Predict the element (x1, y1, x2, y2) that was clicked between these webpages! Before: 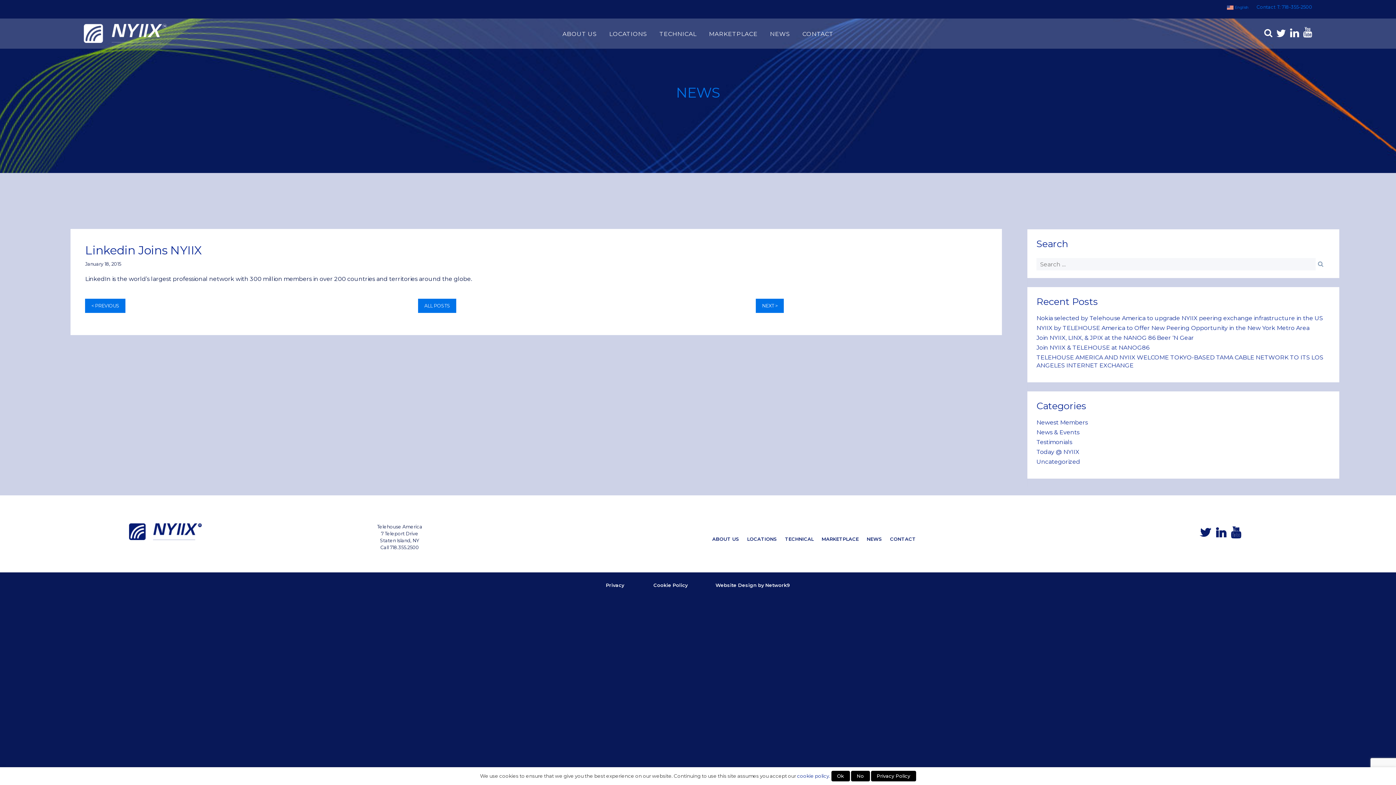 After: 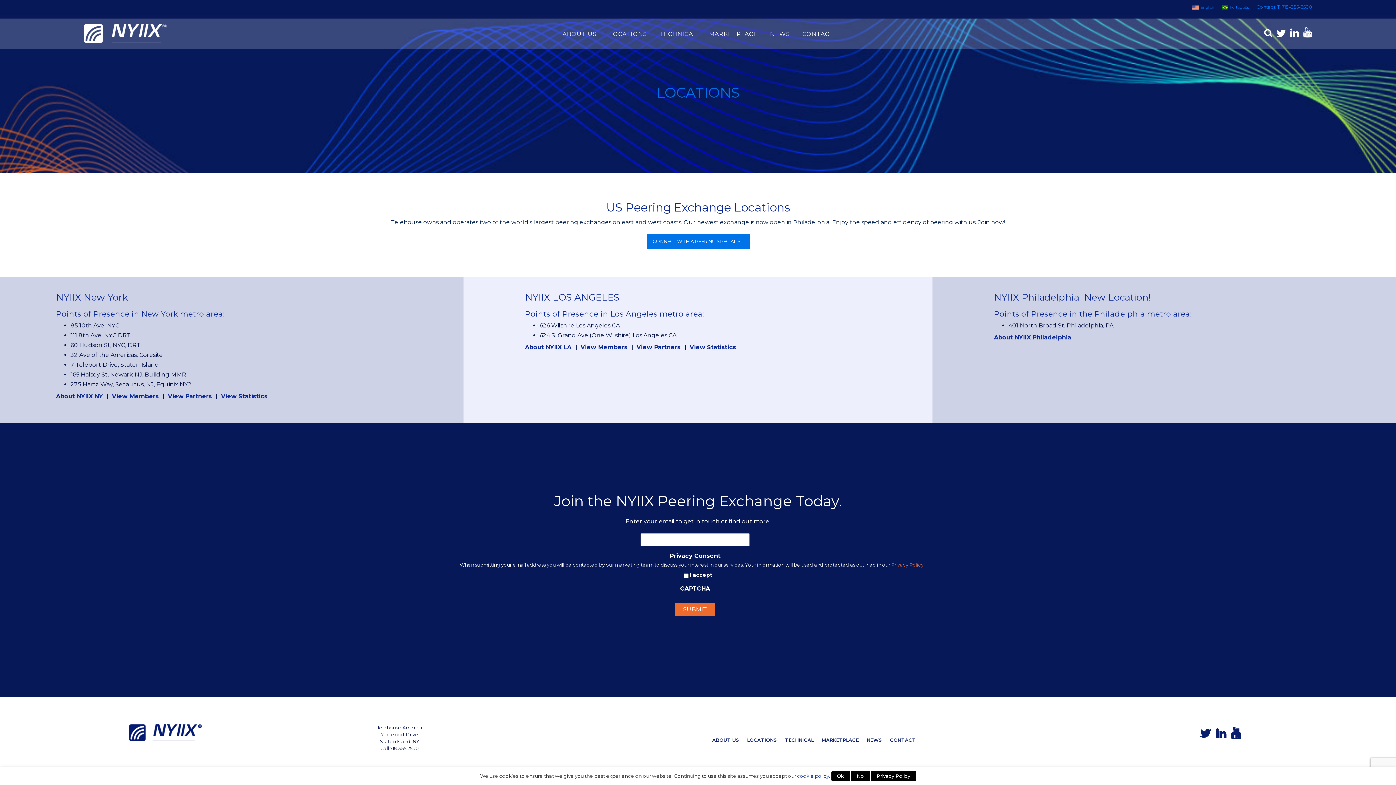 Action: label: LOCATIONS bbox: (603, 24, 652, 43)